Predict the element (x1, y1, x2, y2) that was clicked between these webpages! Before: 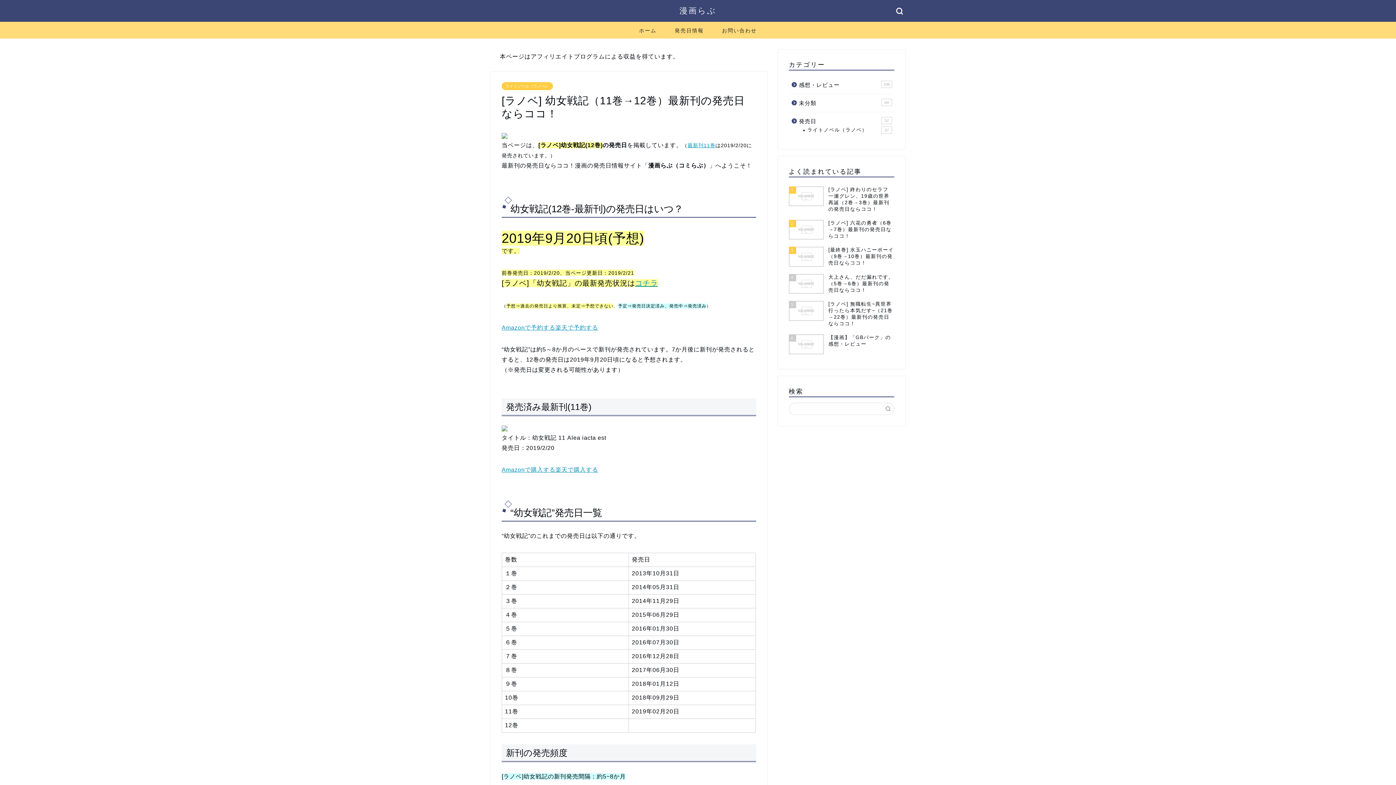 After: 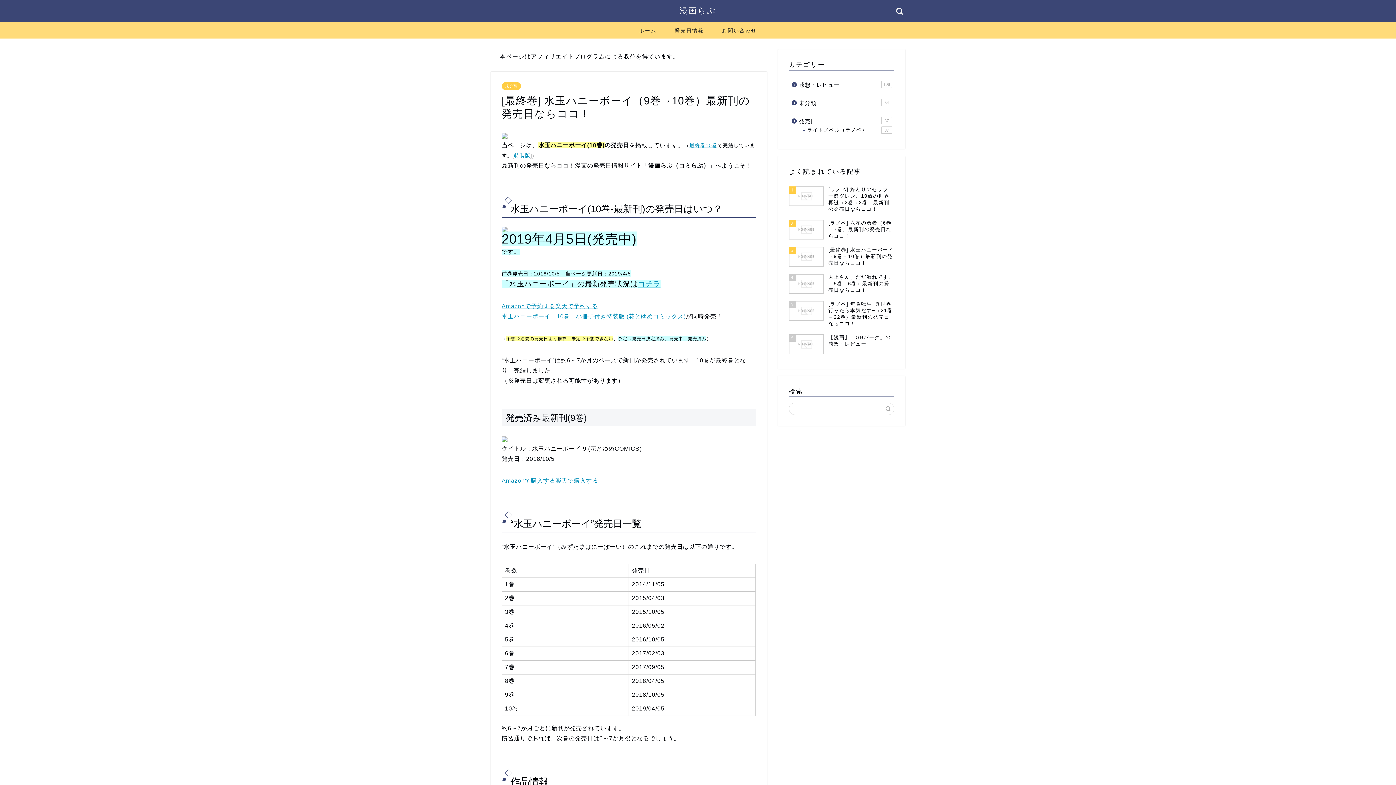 Action: bbox: (789, 243, 894, 270) label: 3
[最終巻] 水玉ハニーボーイ（9巻→10巻）最新刊の発売日ならココ！